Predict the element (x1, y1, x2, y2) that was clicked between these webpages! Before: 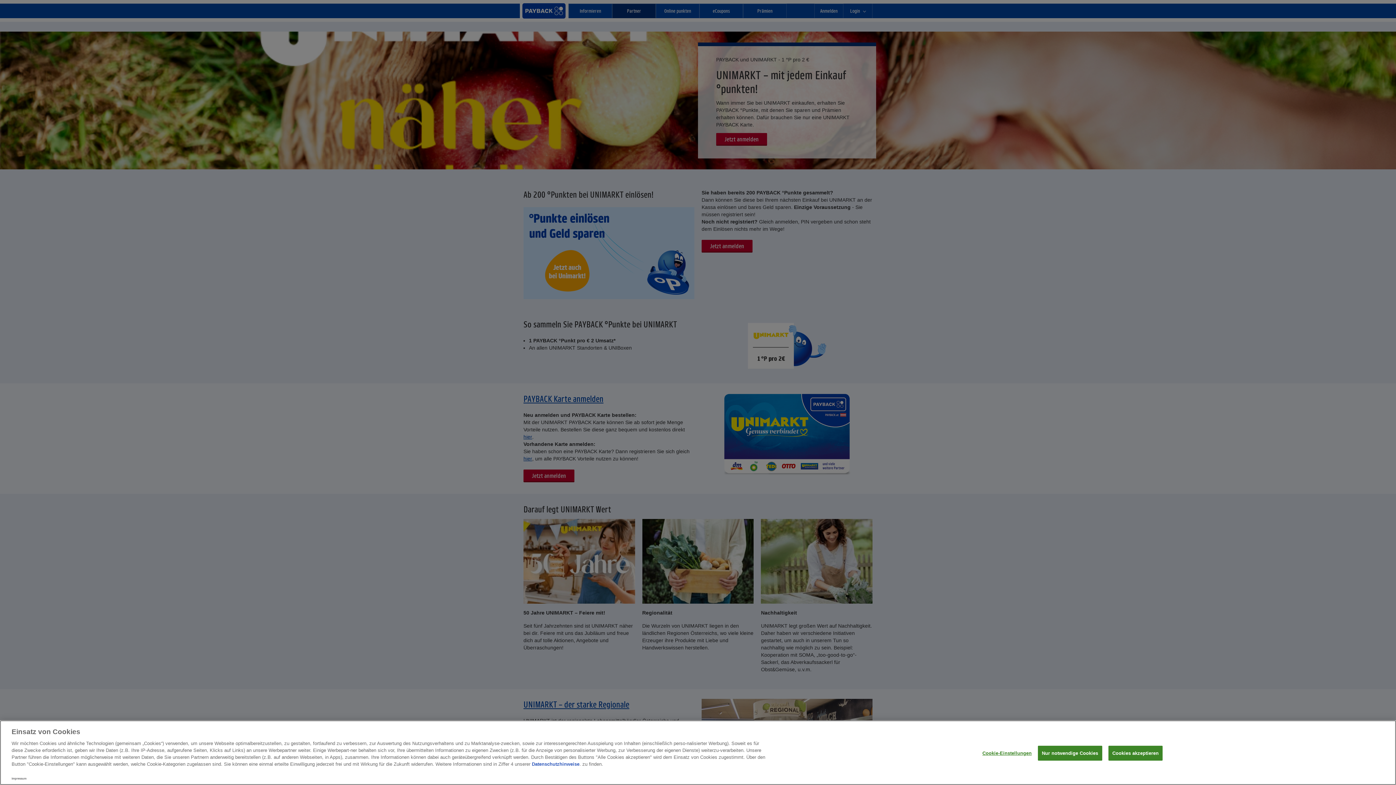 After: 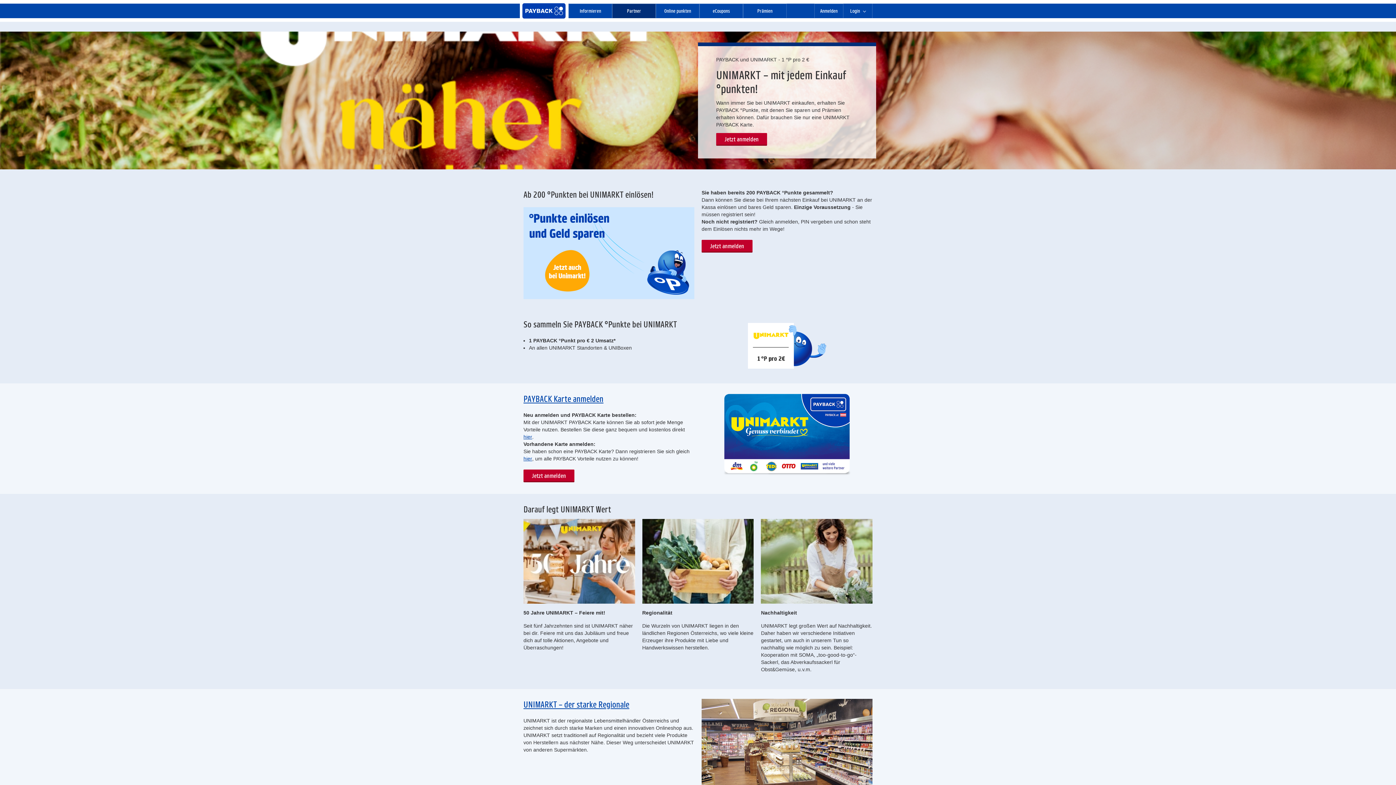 Action: bbox: (1108, 746, 1163, 761) label: Cookies akzeptieren